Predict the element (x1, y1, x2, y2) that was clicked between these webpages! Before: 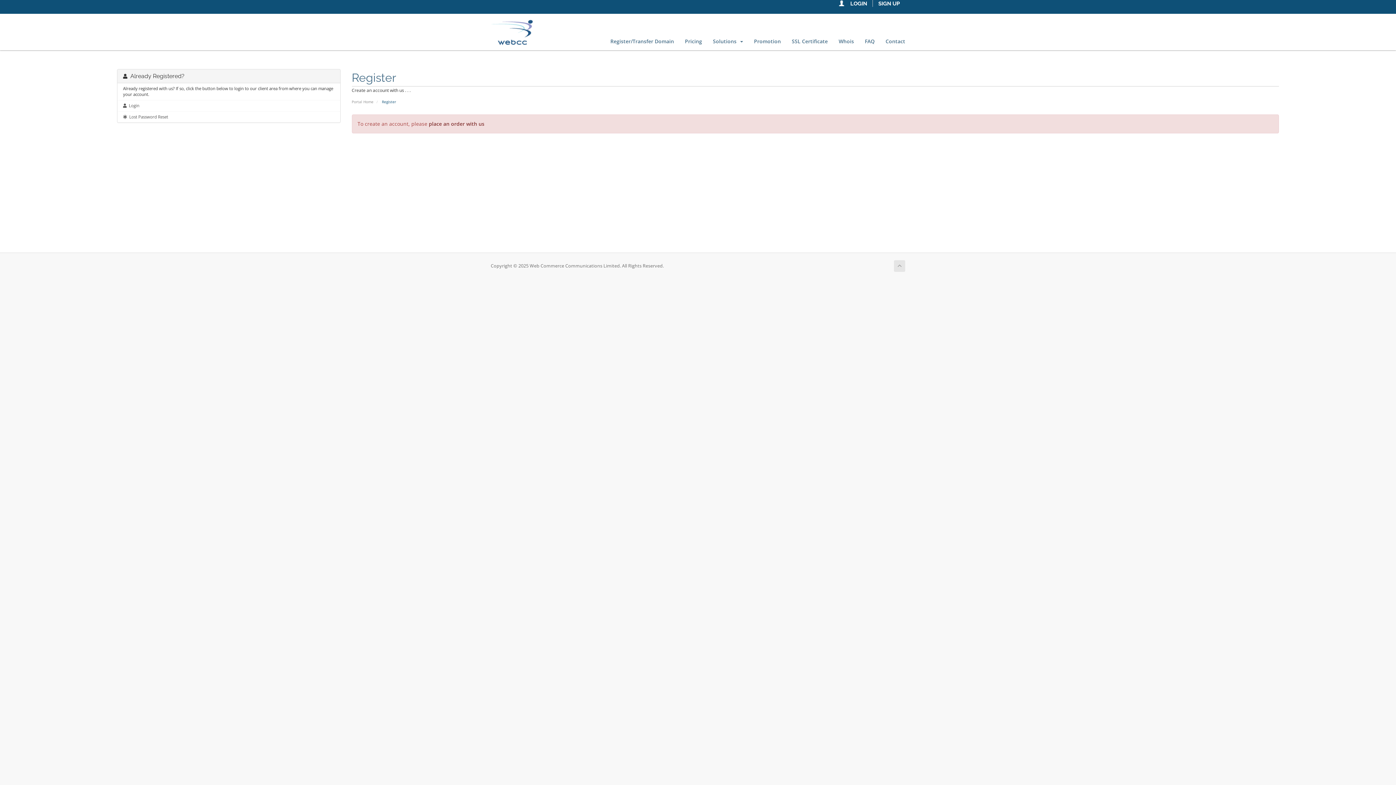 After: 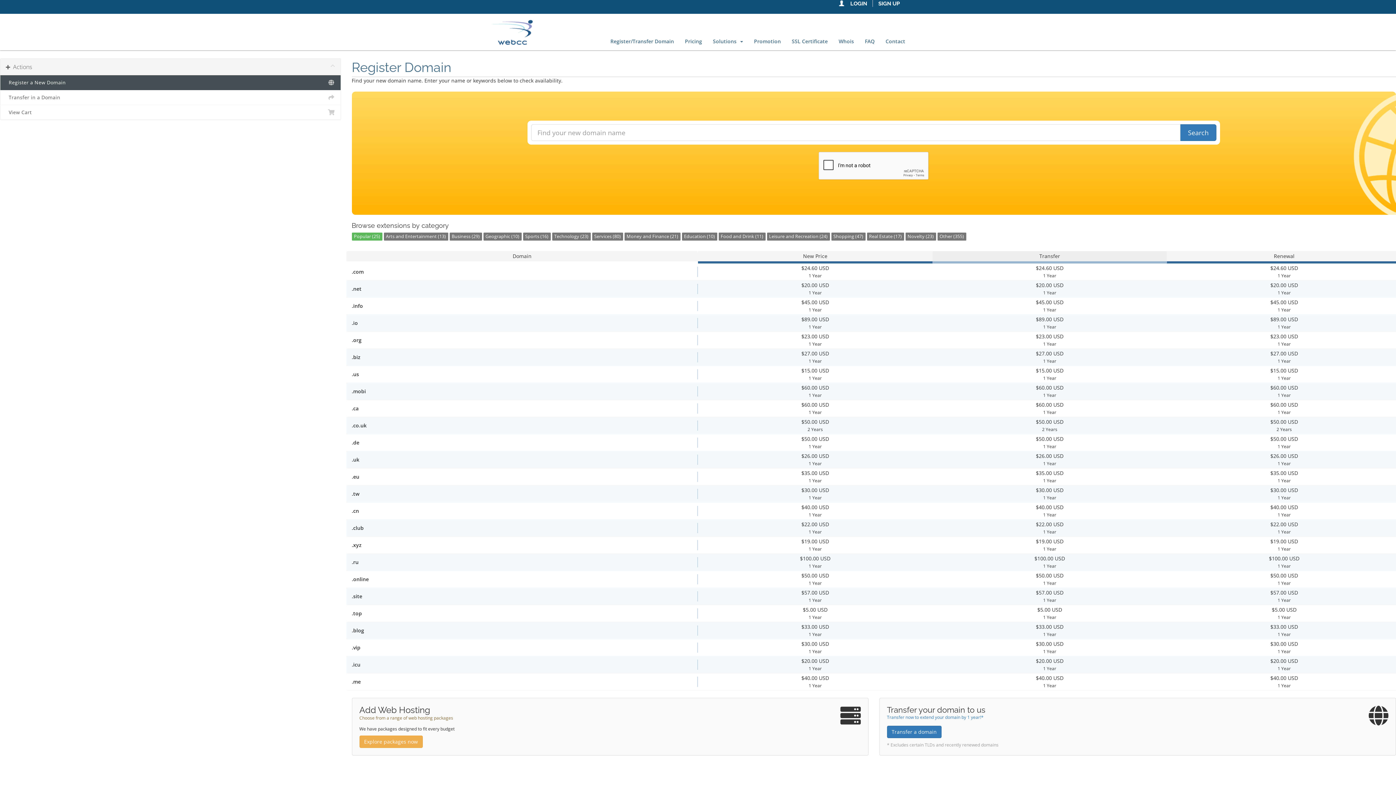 Action: bbox: (833, 32, 859, 50) label: Whois